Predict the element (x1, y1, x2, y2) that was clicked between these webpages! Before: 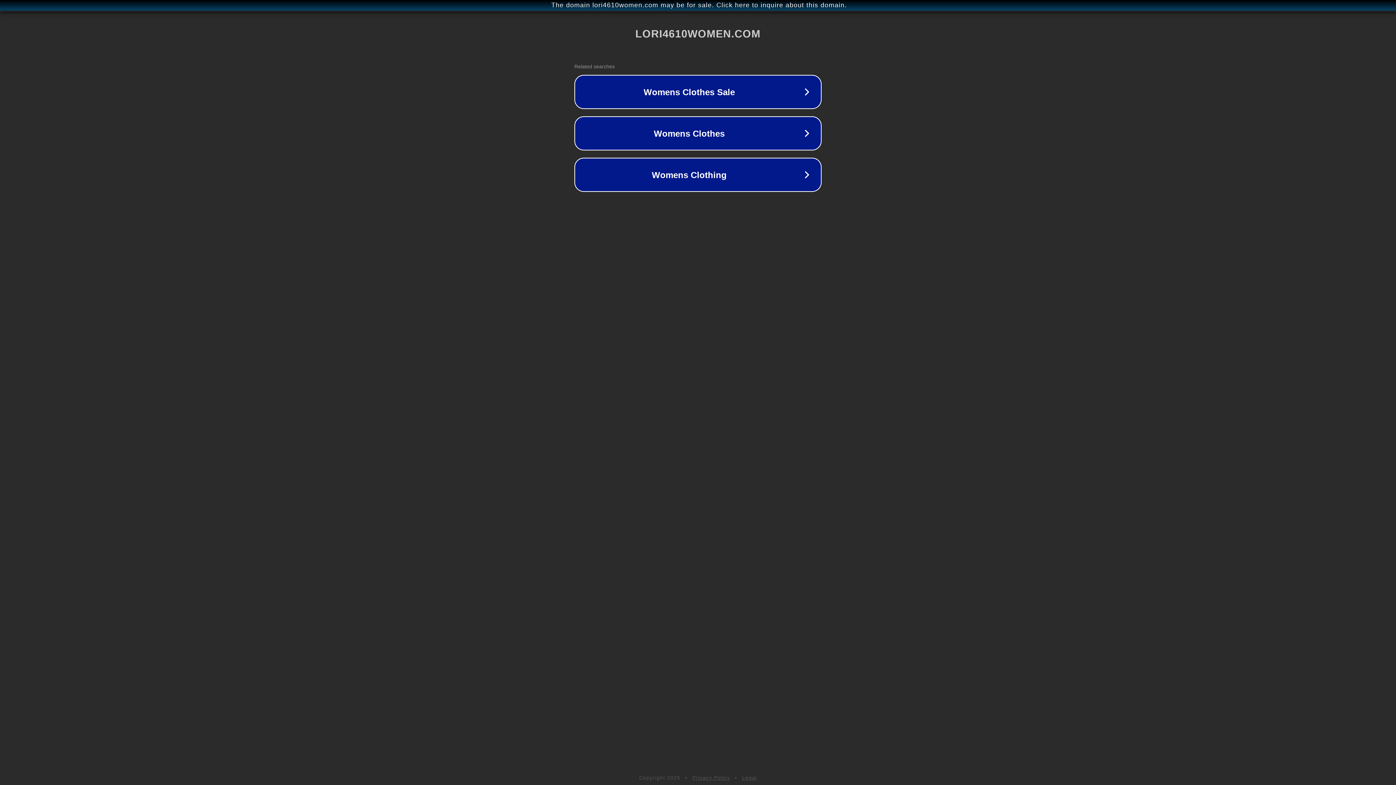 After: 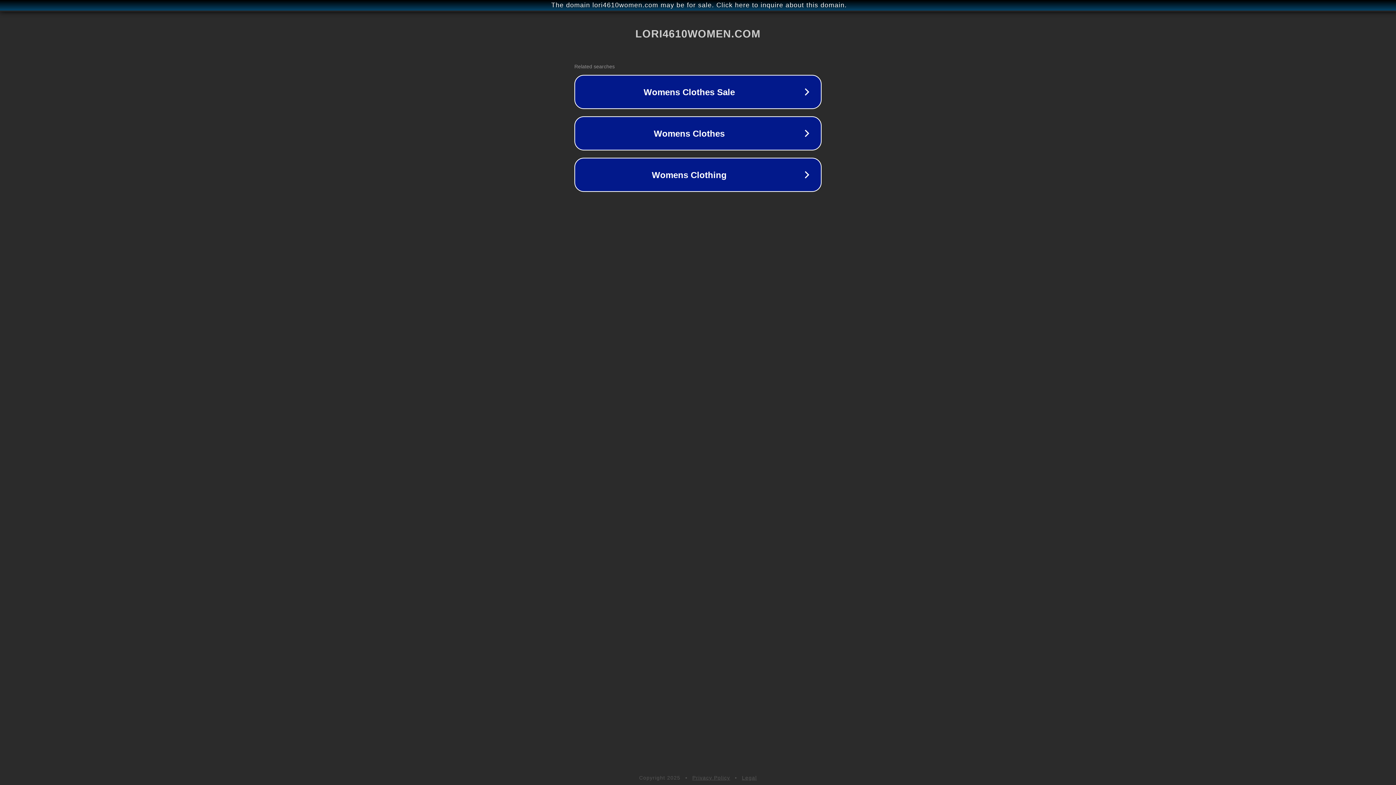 Action: label: Legal bbox: (742, 775, 757, 781)